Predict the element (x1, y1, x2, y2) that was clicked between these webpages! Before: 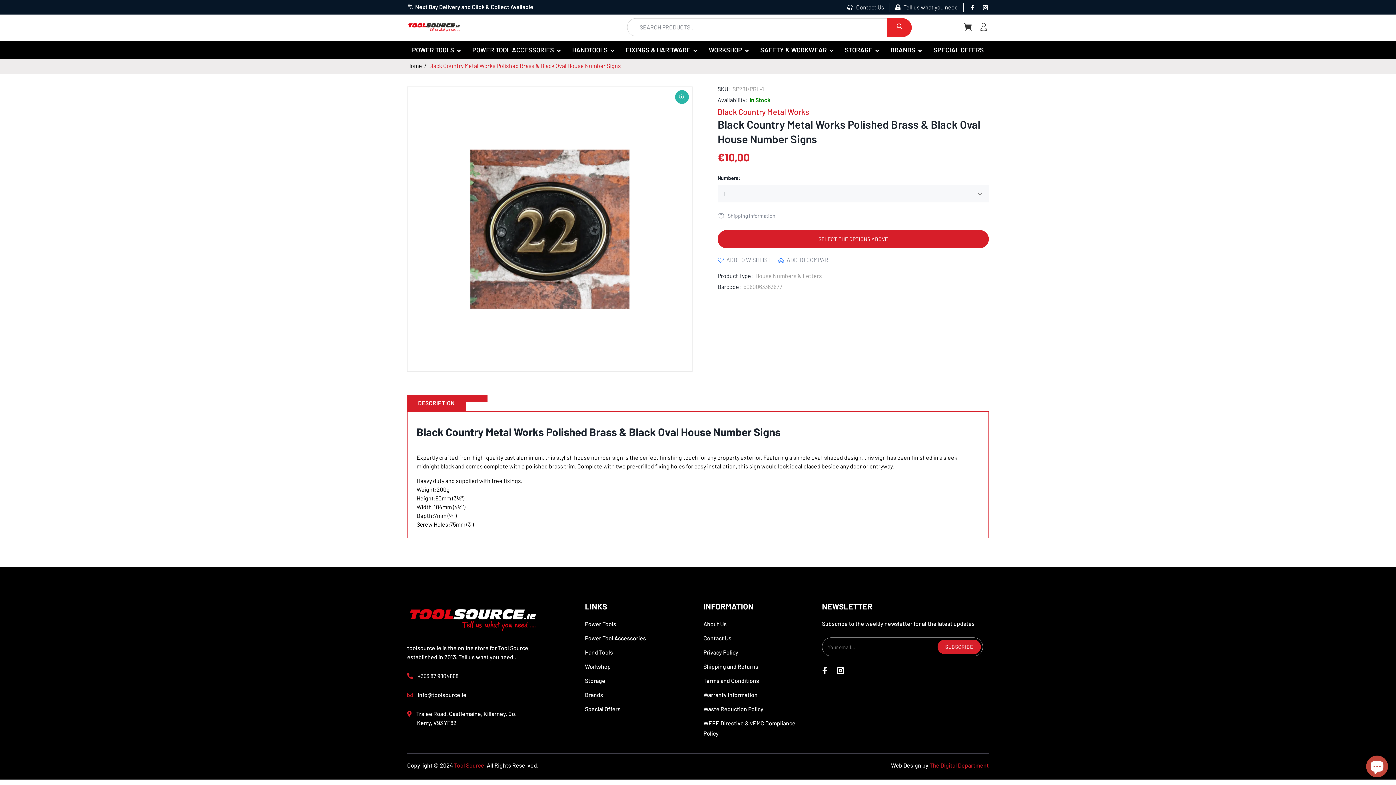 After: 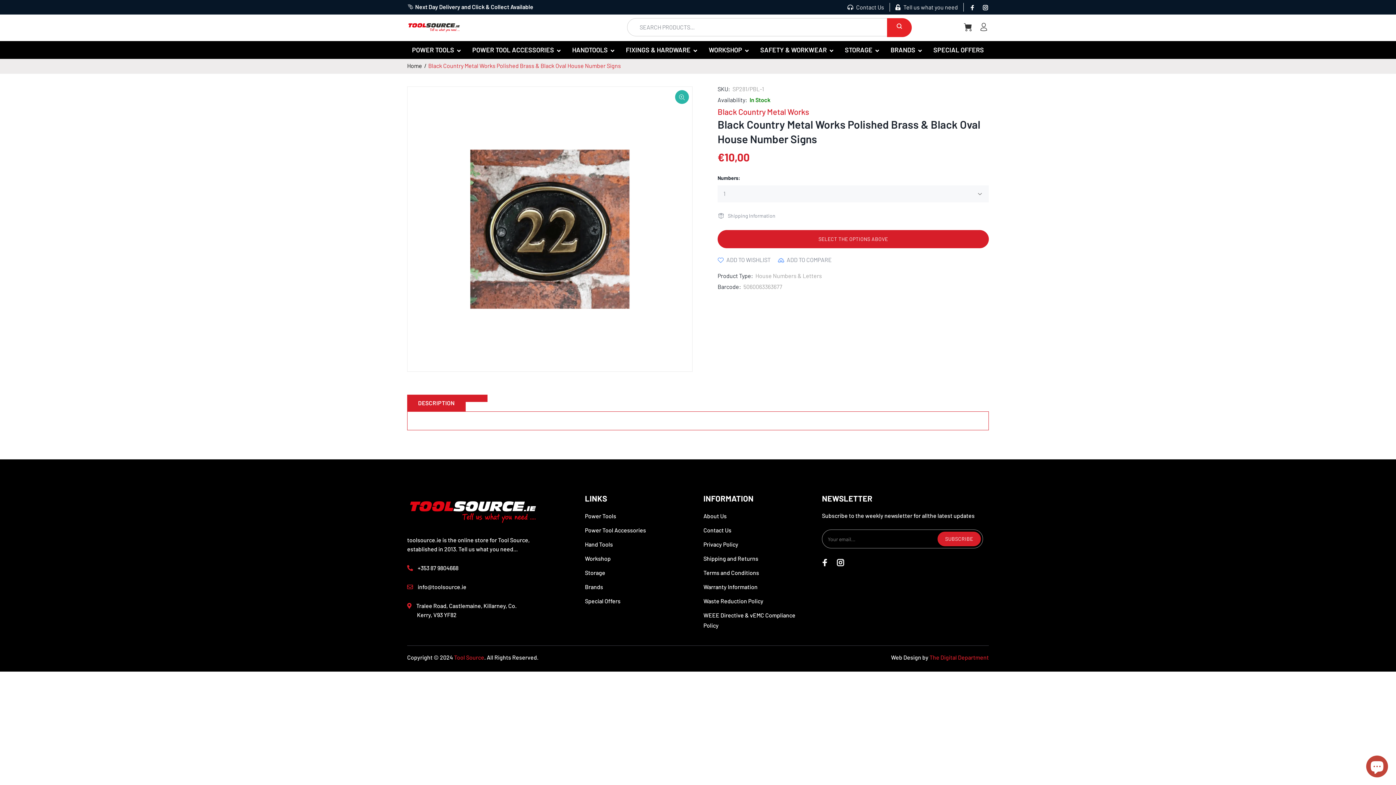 Action: bbox: (465, 394, 487, 402)